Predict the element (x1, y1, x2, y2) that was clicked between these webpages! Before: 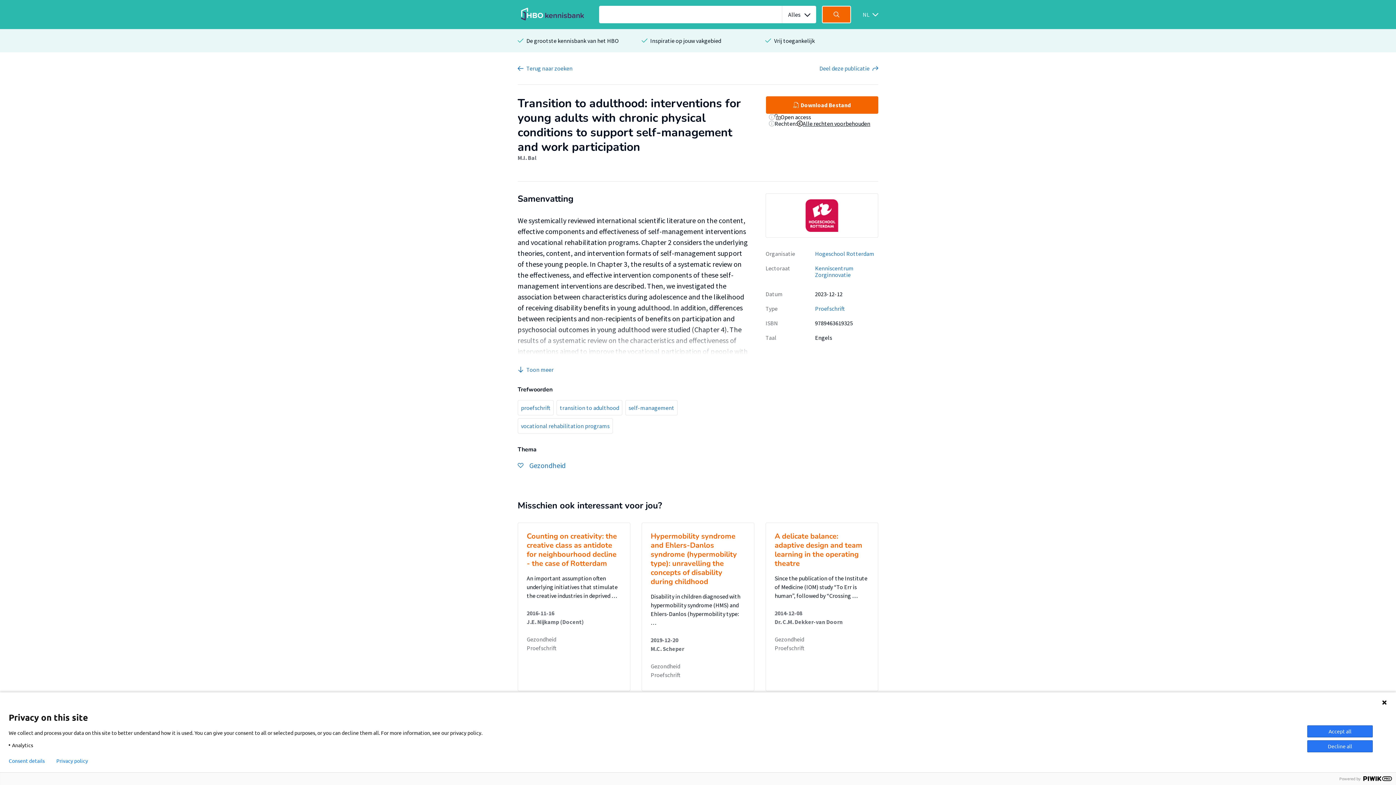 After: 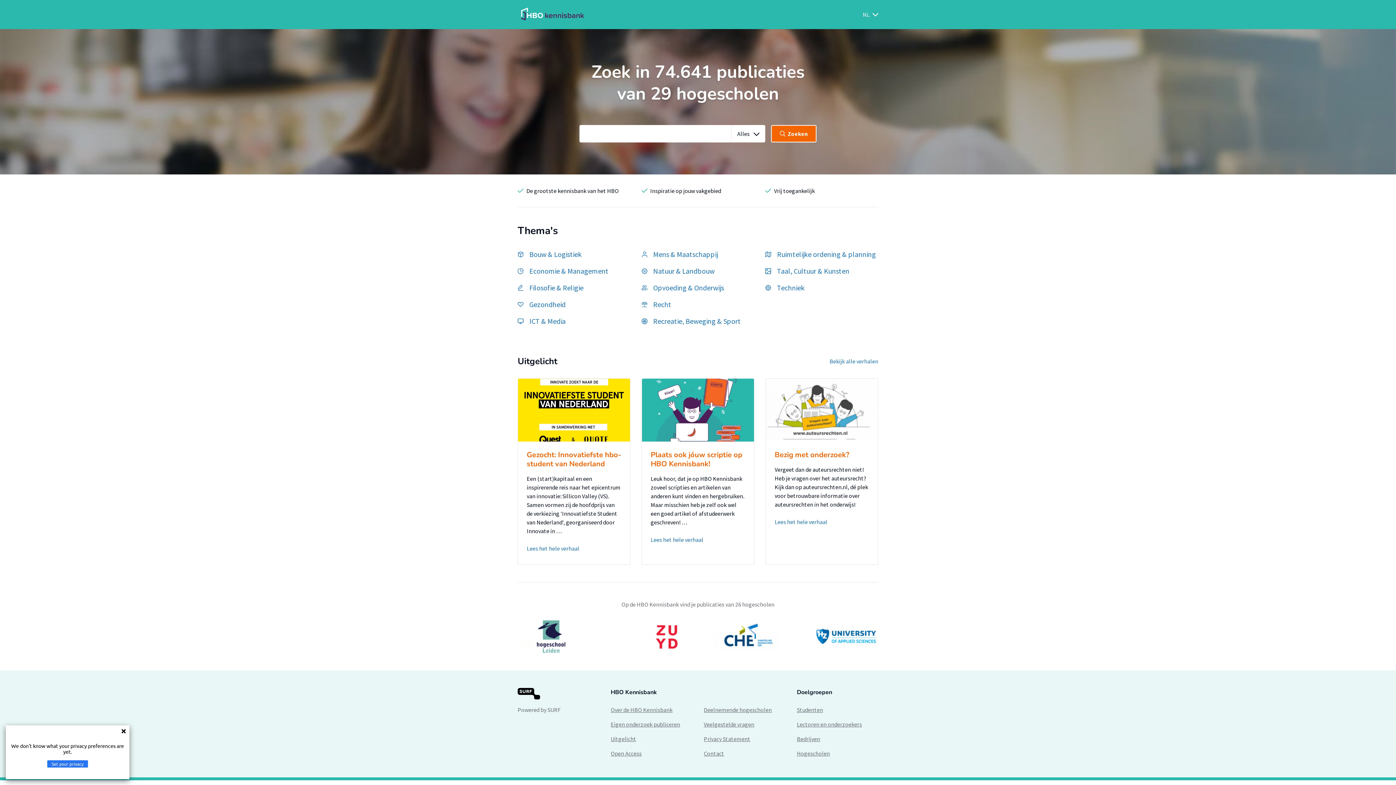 Action: bbox: (517, 5, 587, 23)